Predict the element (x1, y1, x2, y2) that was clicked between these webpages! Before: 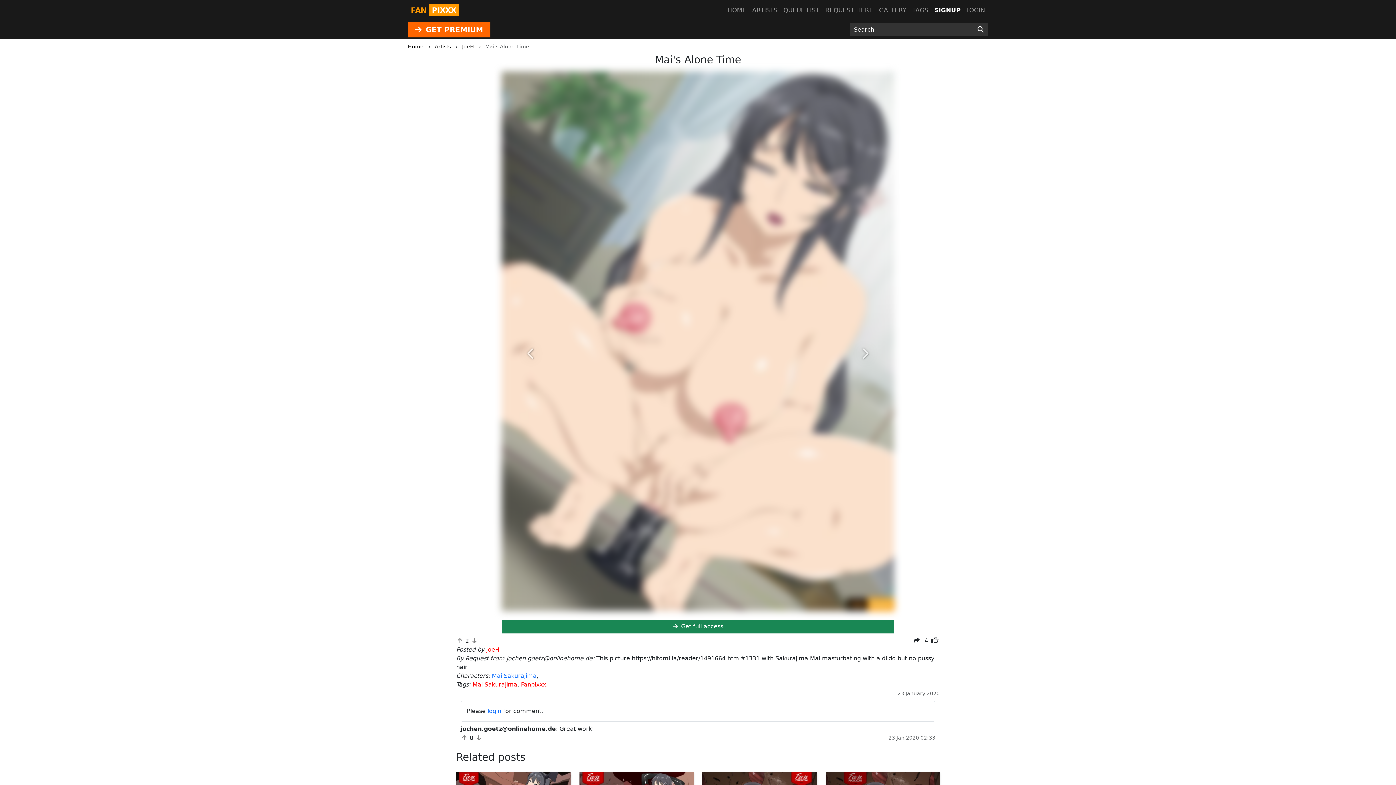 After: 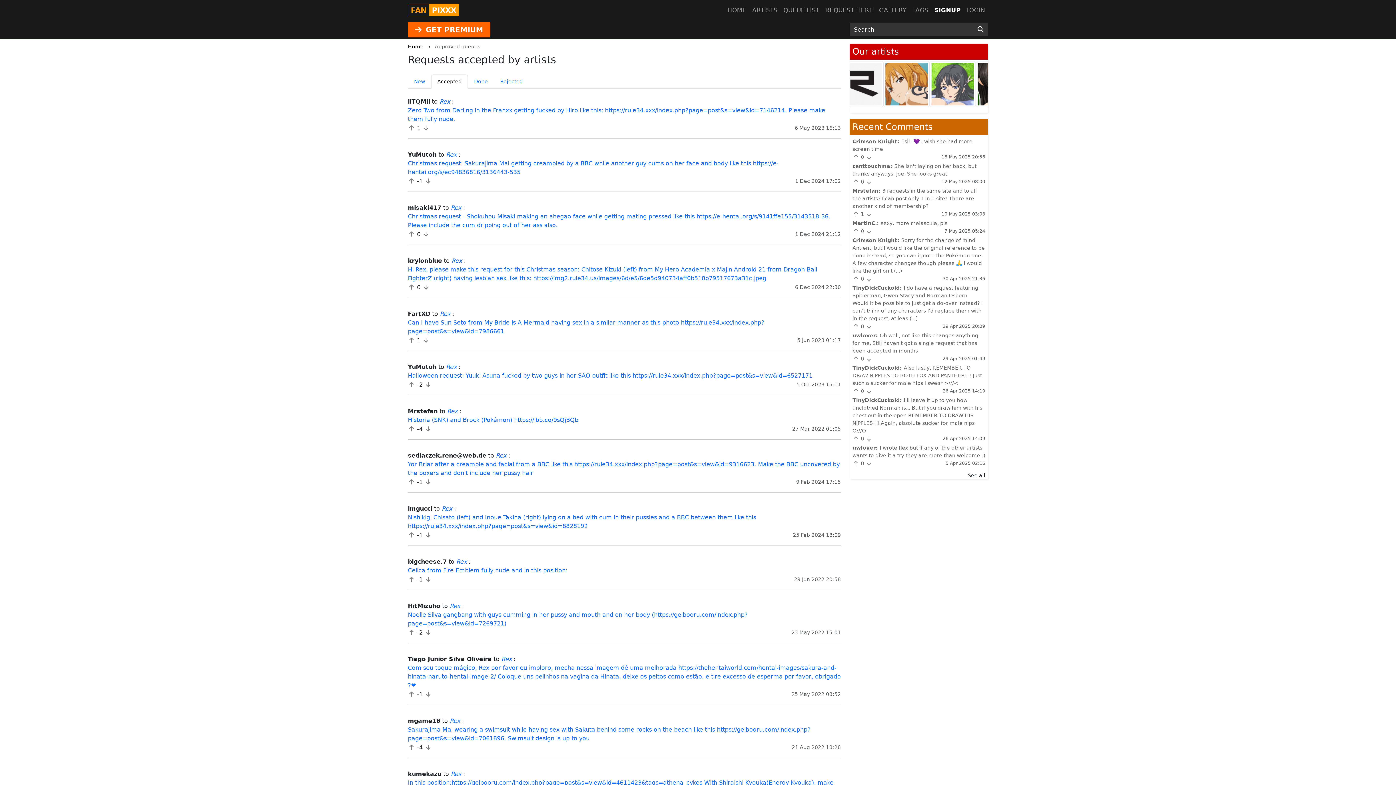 Action: bbox: (780, 2, 822, 17) label: QUEUE LIST